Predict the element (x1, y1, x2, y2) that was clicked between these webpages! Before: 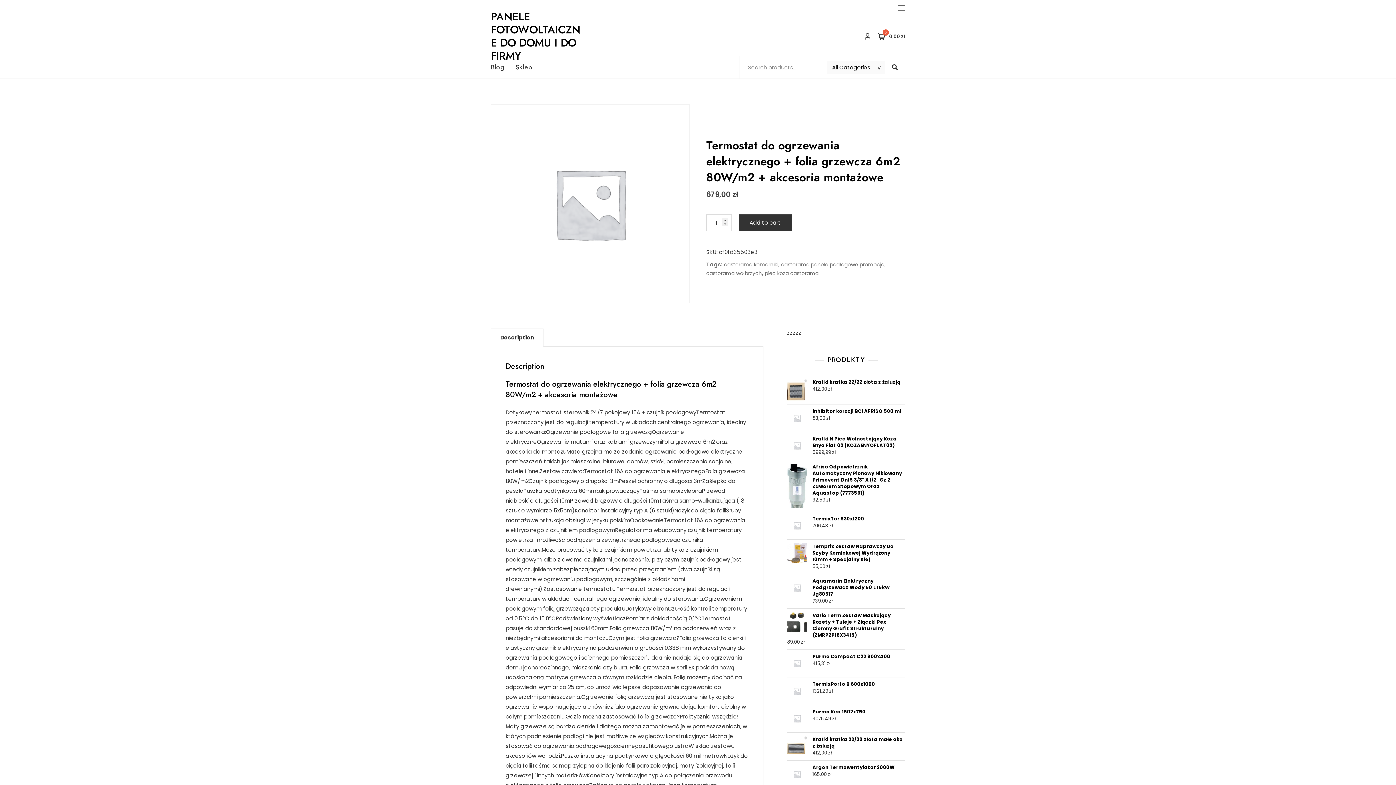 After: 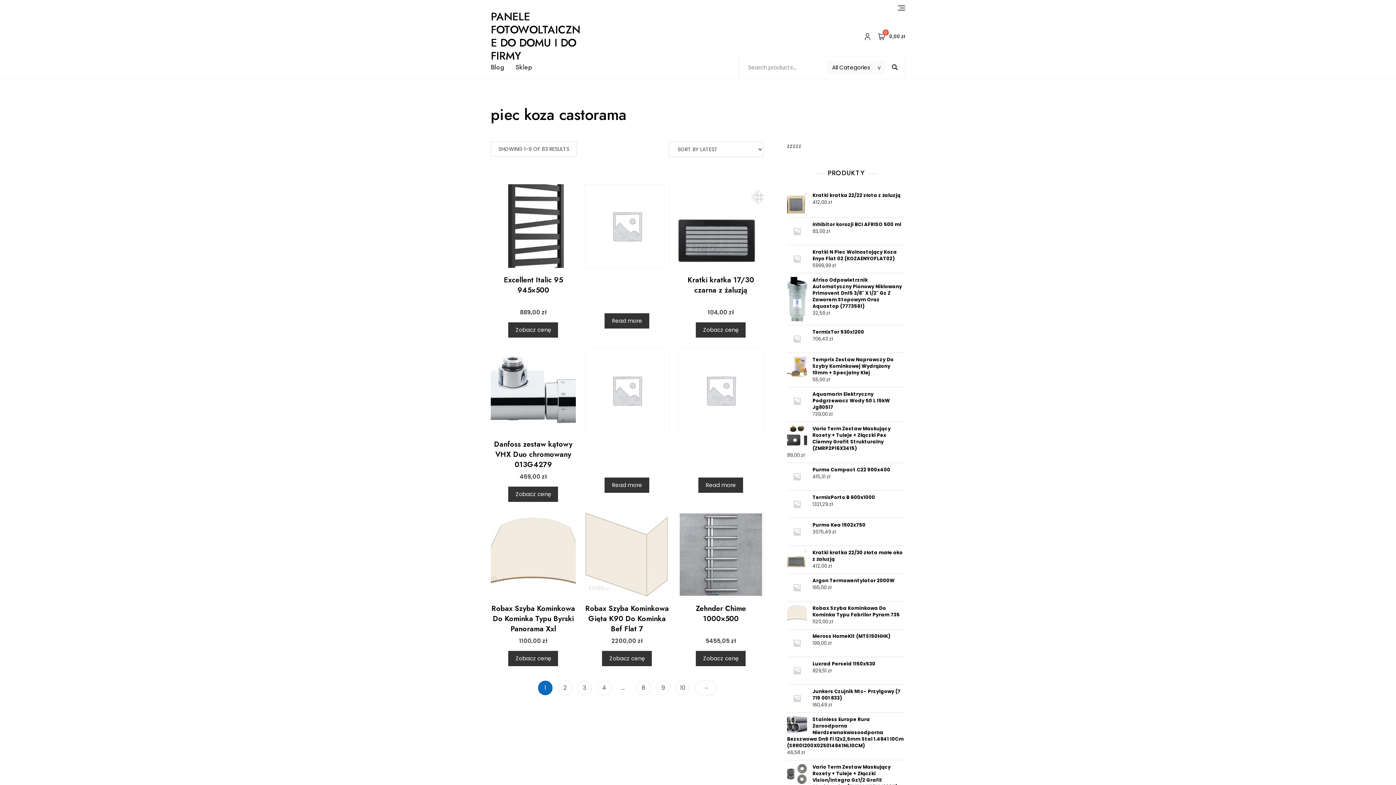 Action: bbox: (765, 269, 818, 277) label: piec koza castorama